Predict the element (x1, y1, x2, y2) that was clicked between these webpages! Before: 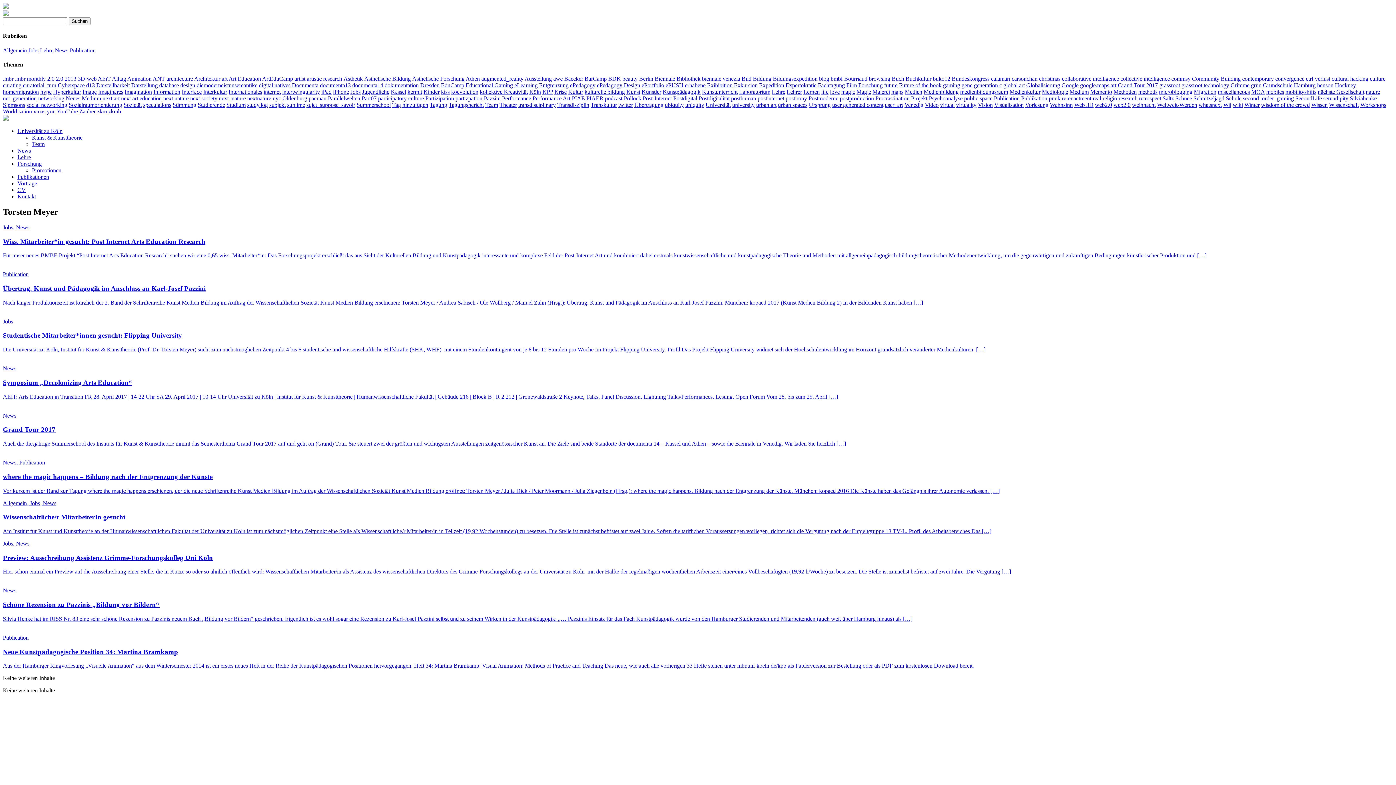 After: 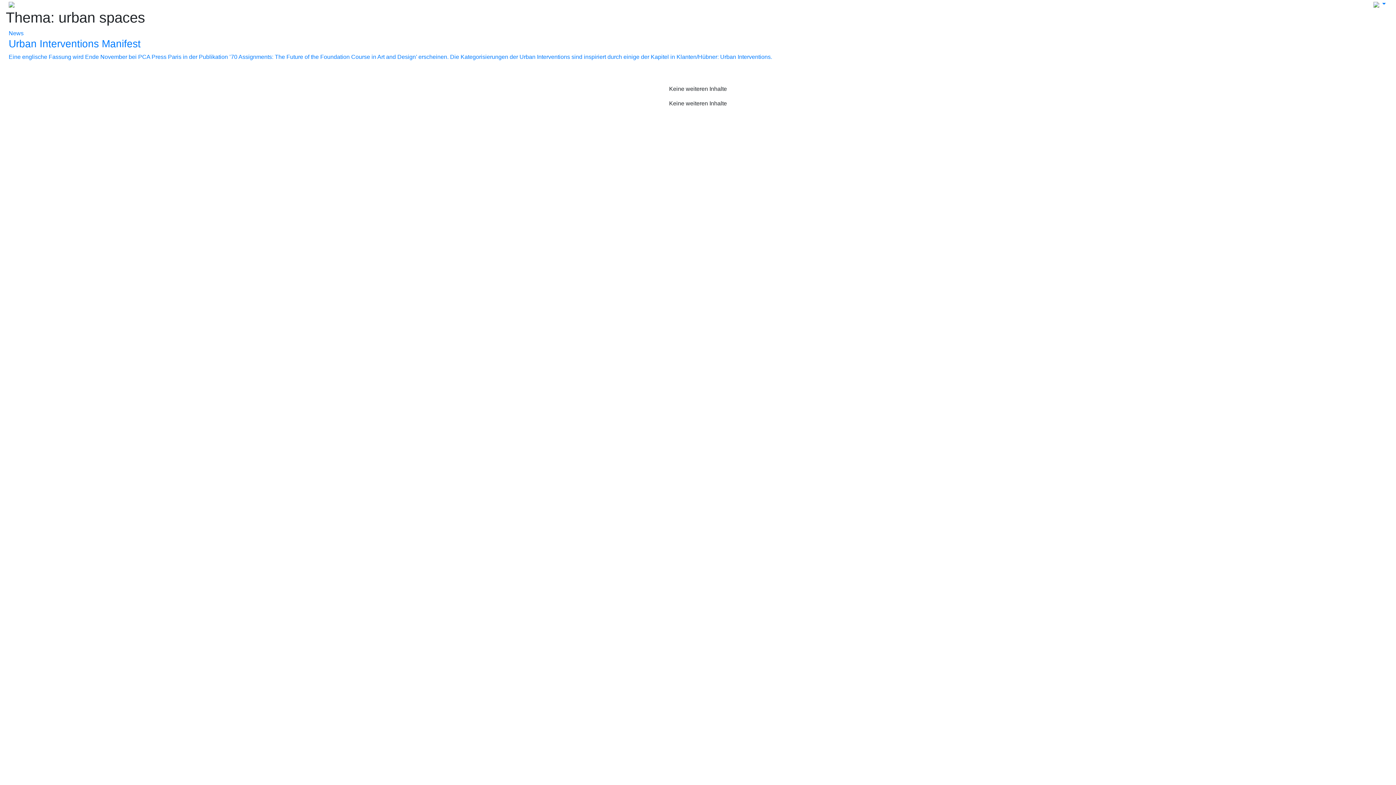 Action: bbox: (778, 101, 807, 108) label: urban spaces